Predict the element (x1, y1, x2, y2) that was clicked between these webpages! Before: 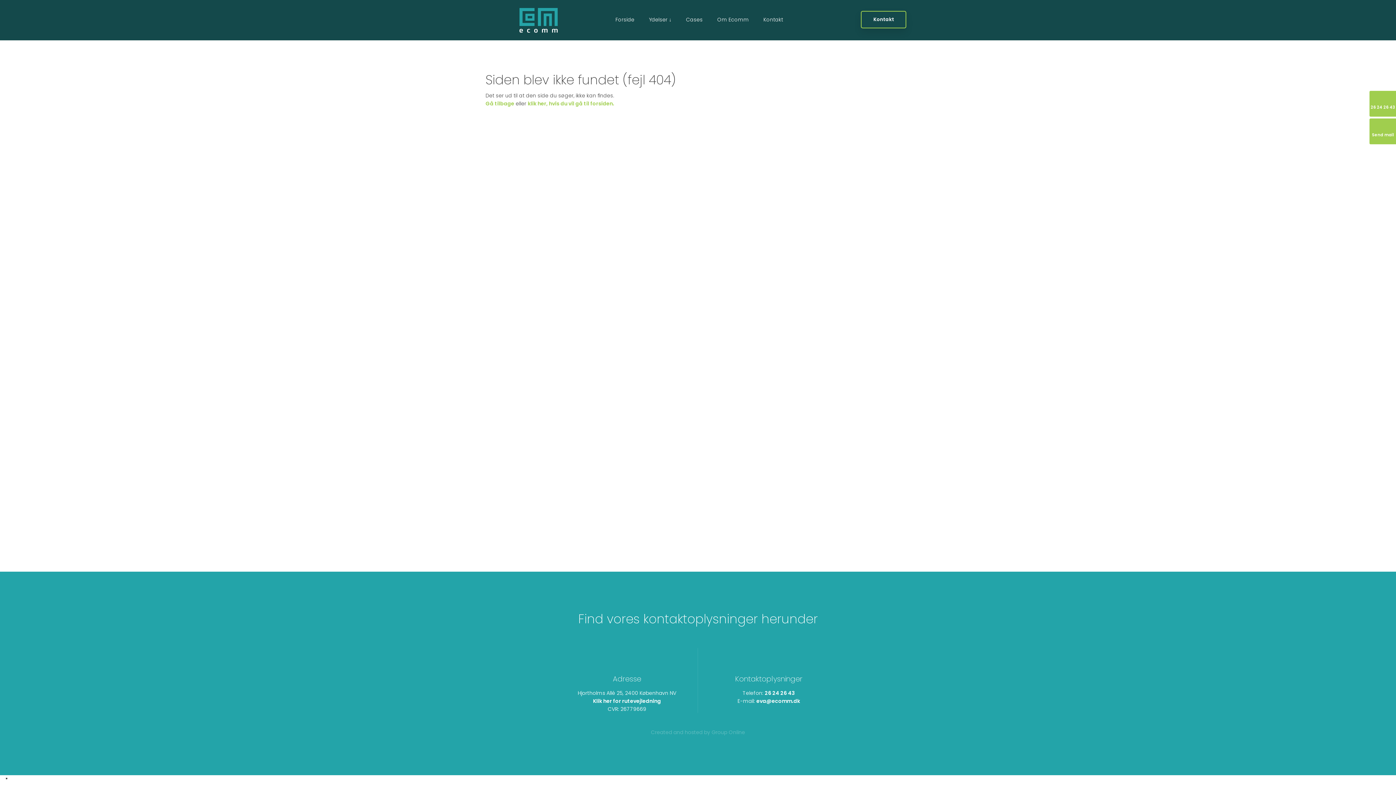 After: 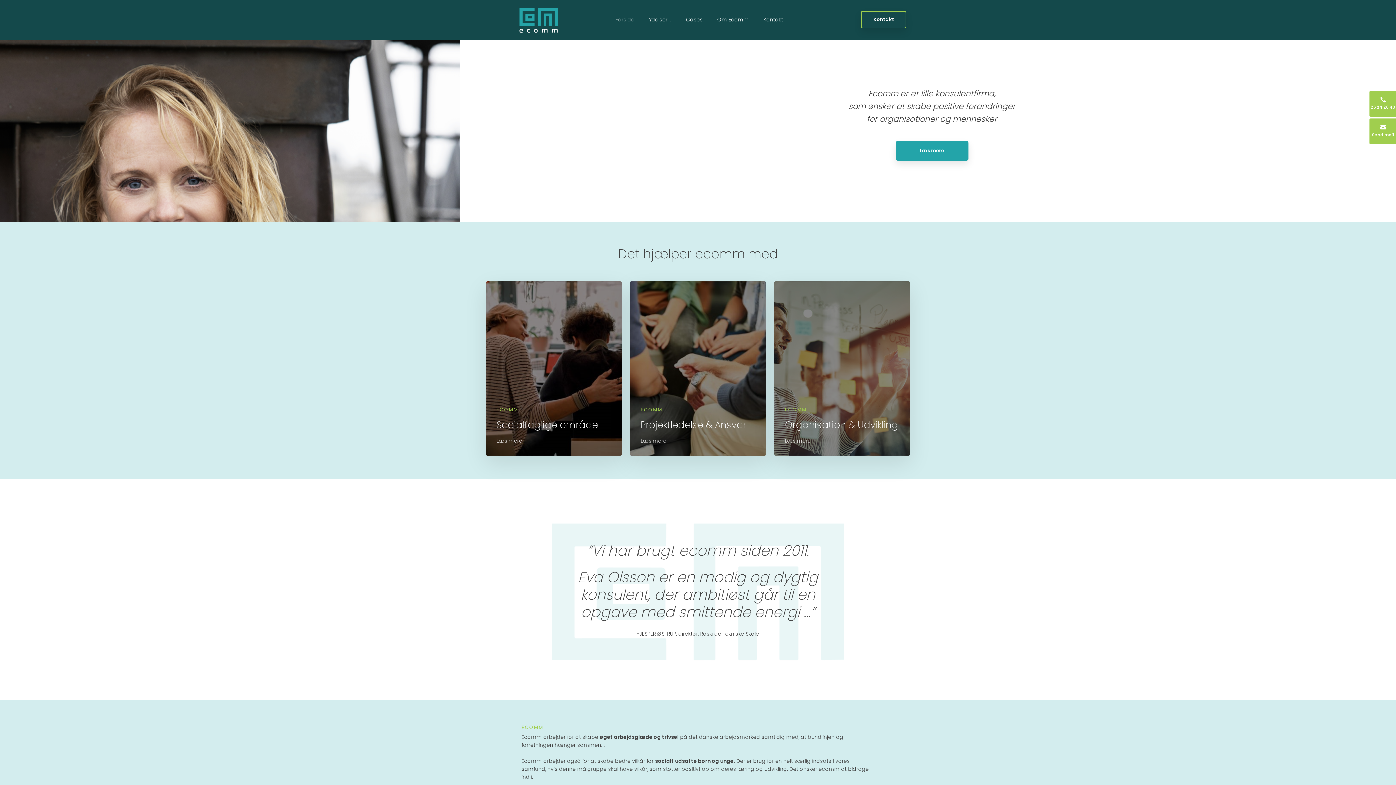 Action: label: Forside bbox: (608, 10, 641, 28)